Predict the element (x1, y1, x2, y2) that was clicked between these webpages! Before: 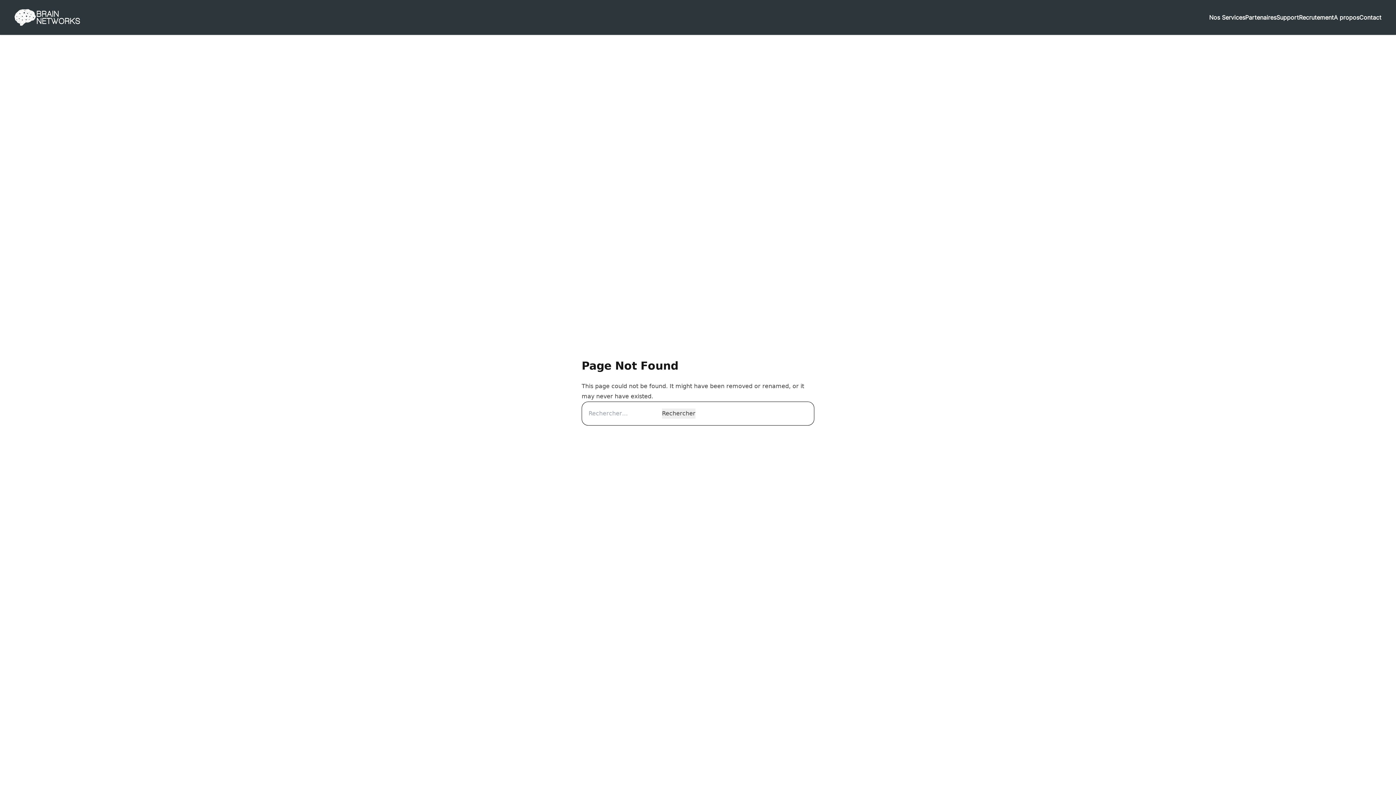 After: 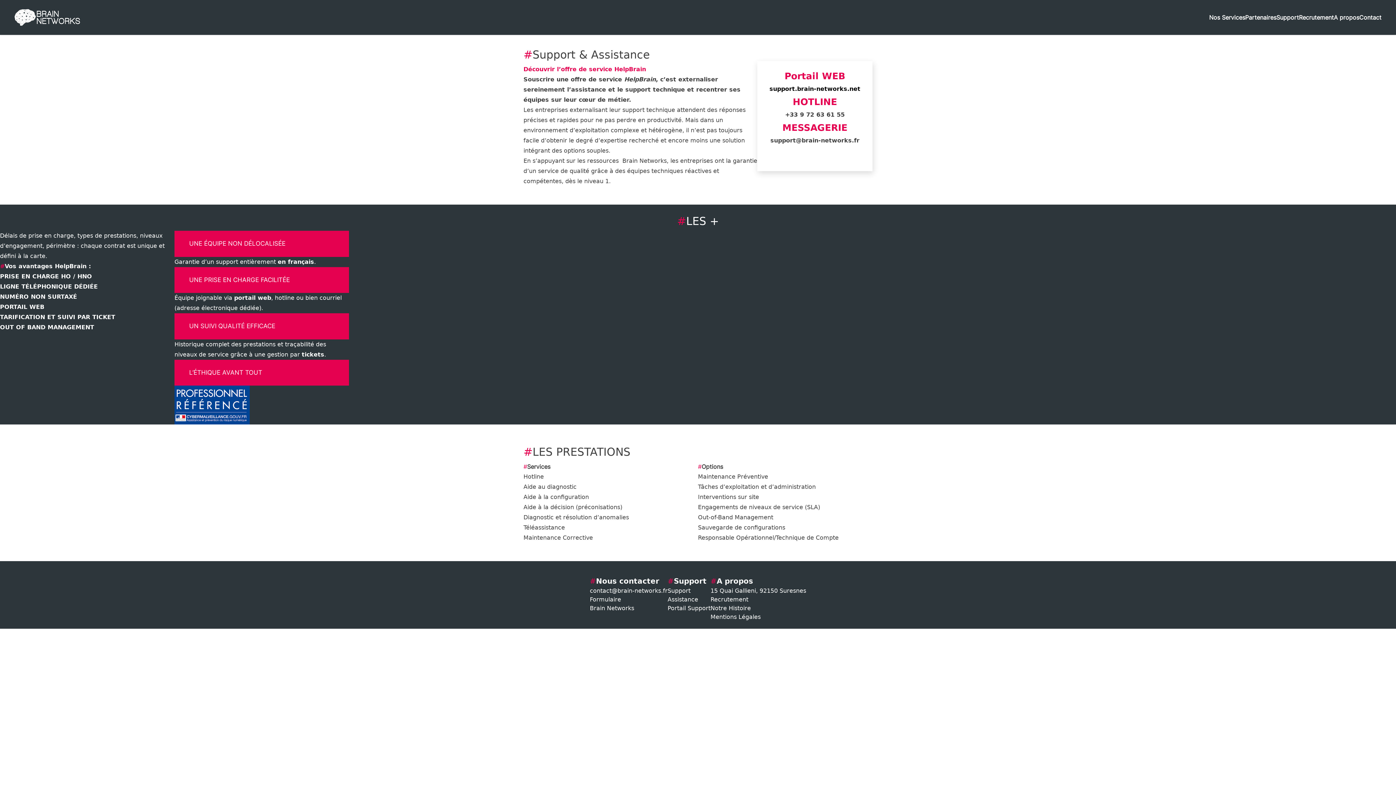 Action: bbox: (1276, 13, 1299, 21) label: Support